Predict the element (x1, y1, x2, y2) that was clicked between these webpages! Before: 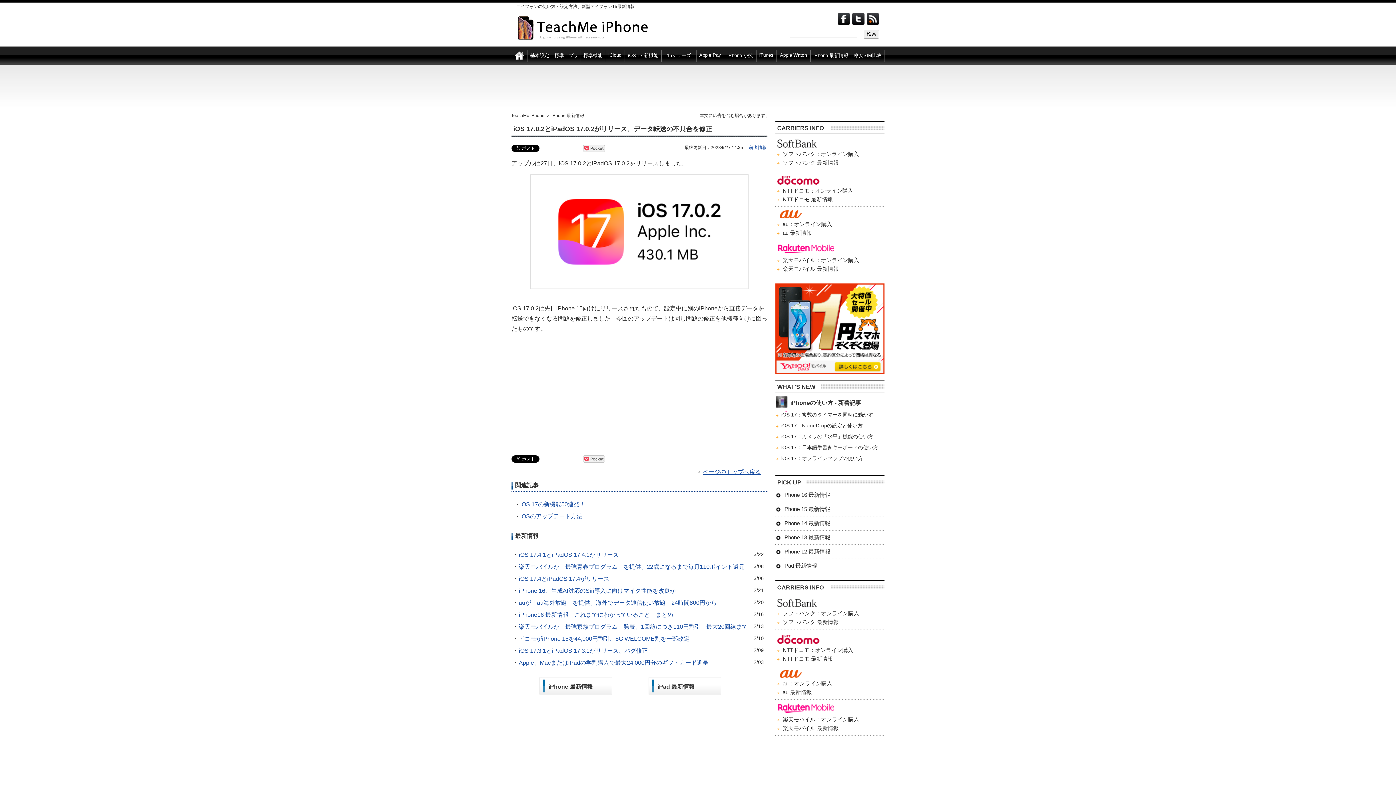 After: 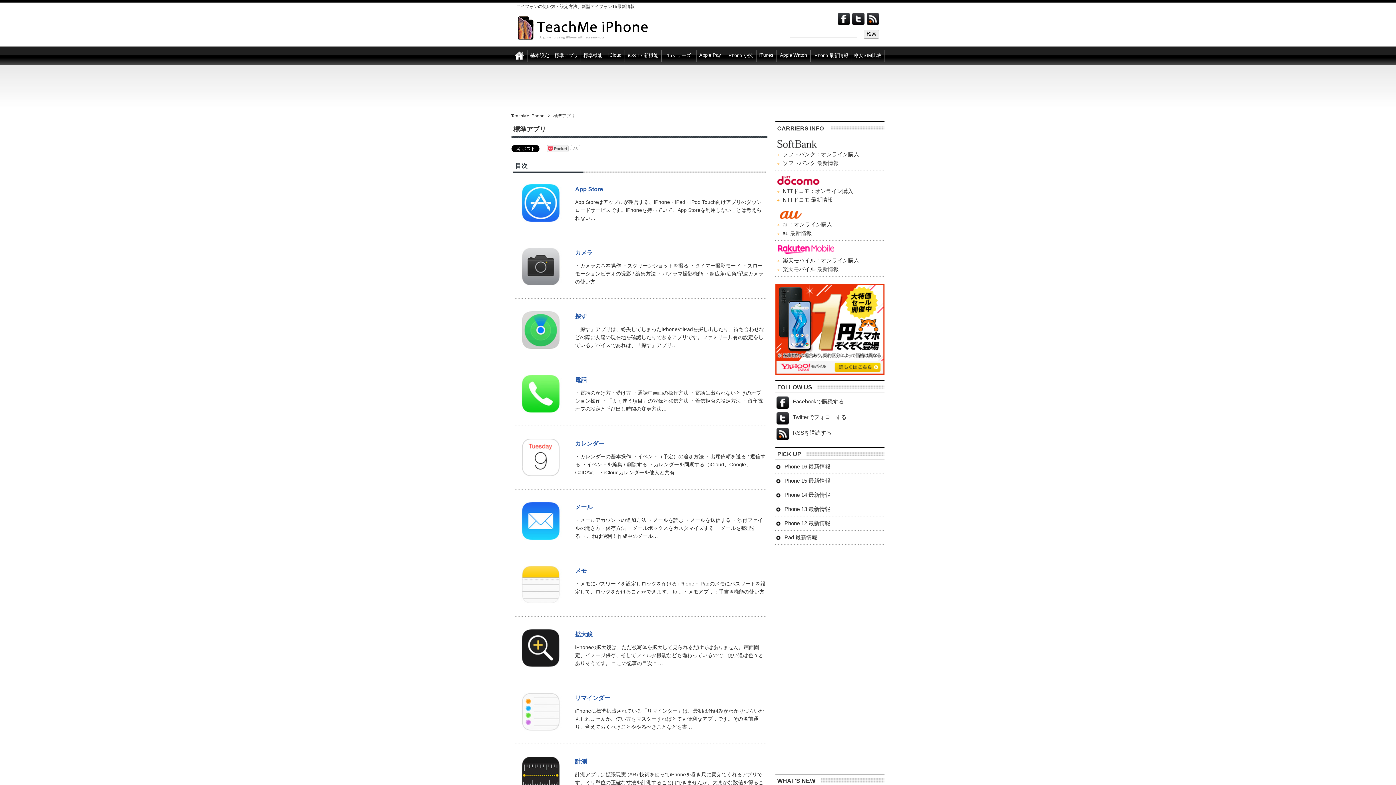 Action: bbox: (552, 46, 580, 61) label: 標準アプリ